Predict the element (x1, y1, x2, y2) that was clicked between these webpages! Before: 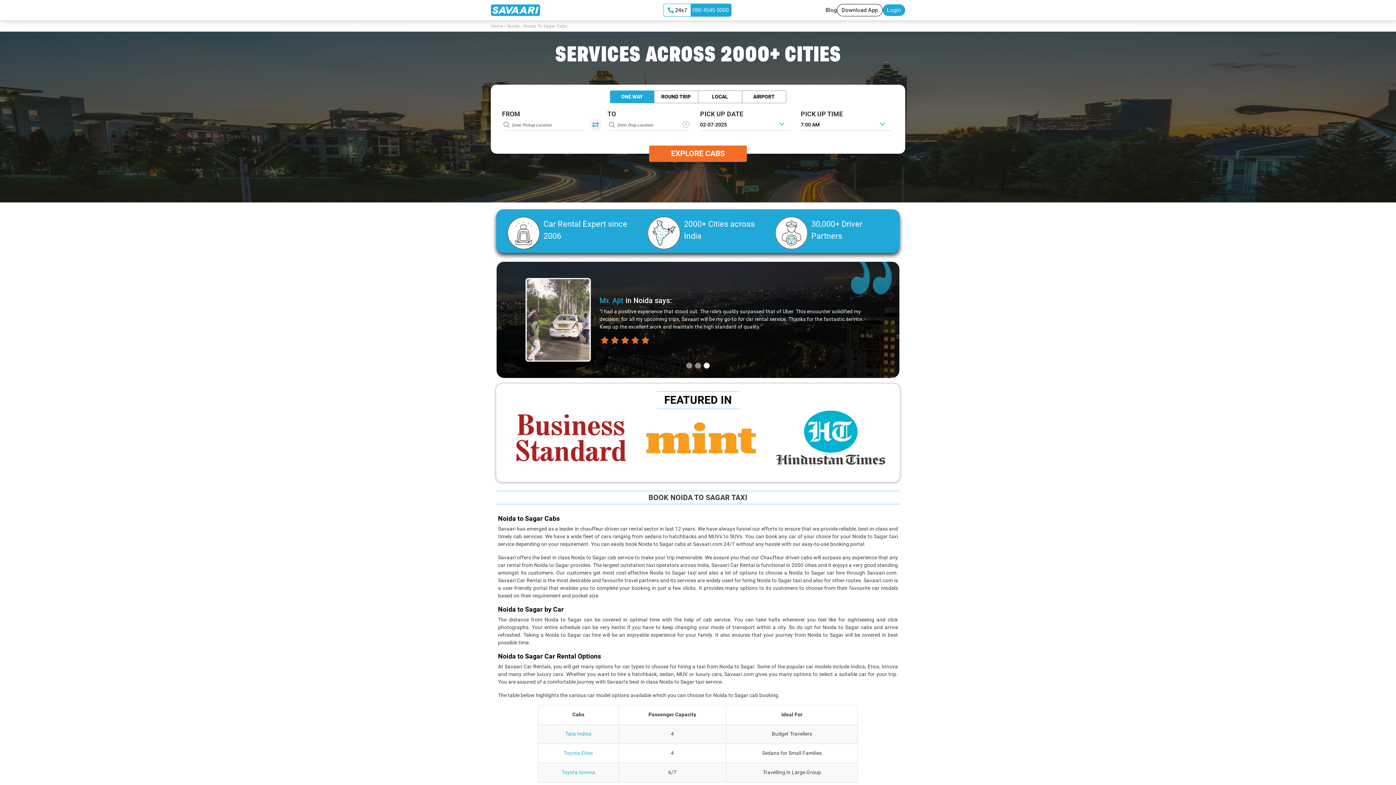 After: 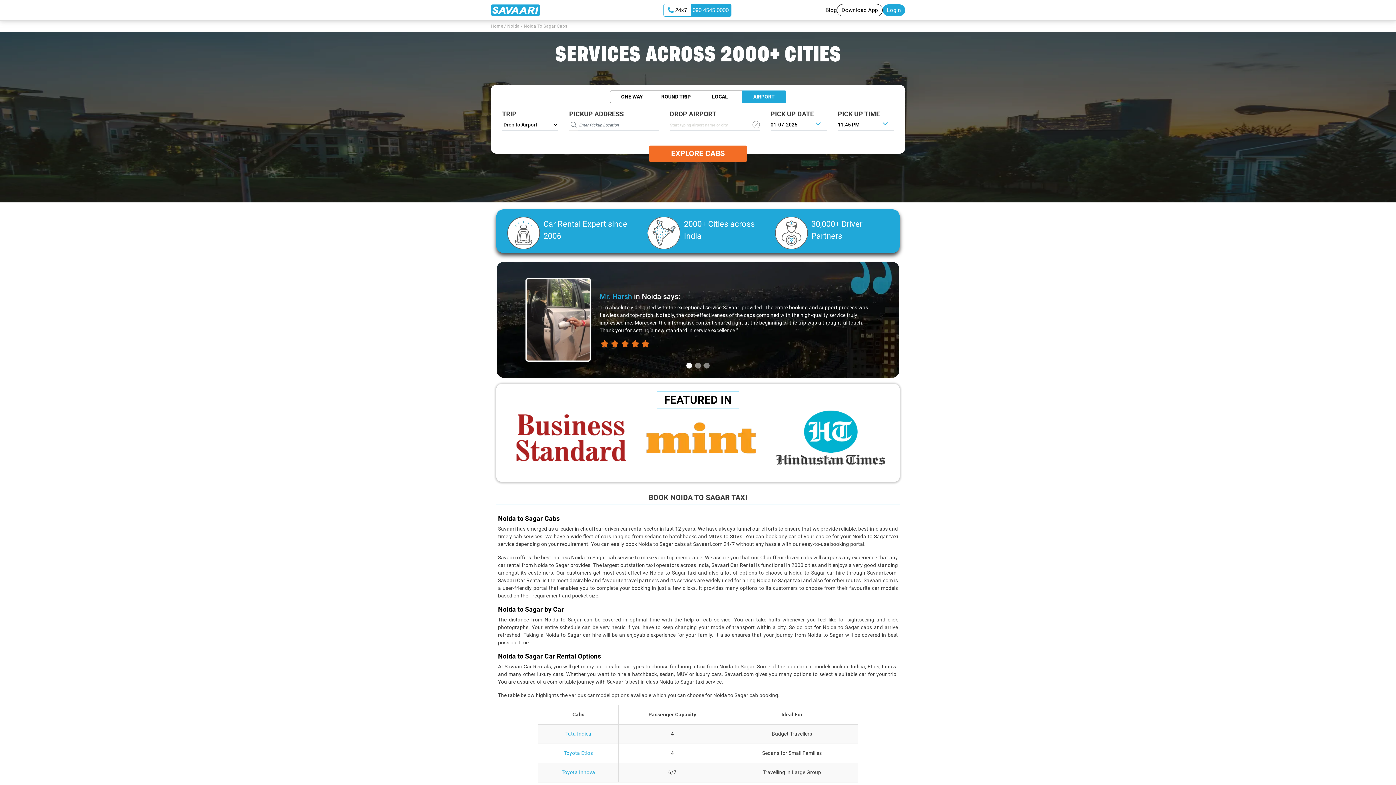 Action: bbox: (742, 90, 786, 103) label: AIRPORT